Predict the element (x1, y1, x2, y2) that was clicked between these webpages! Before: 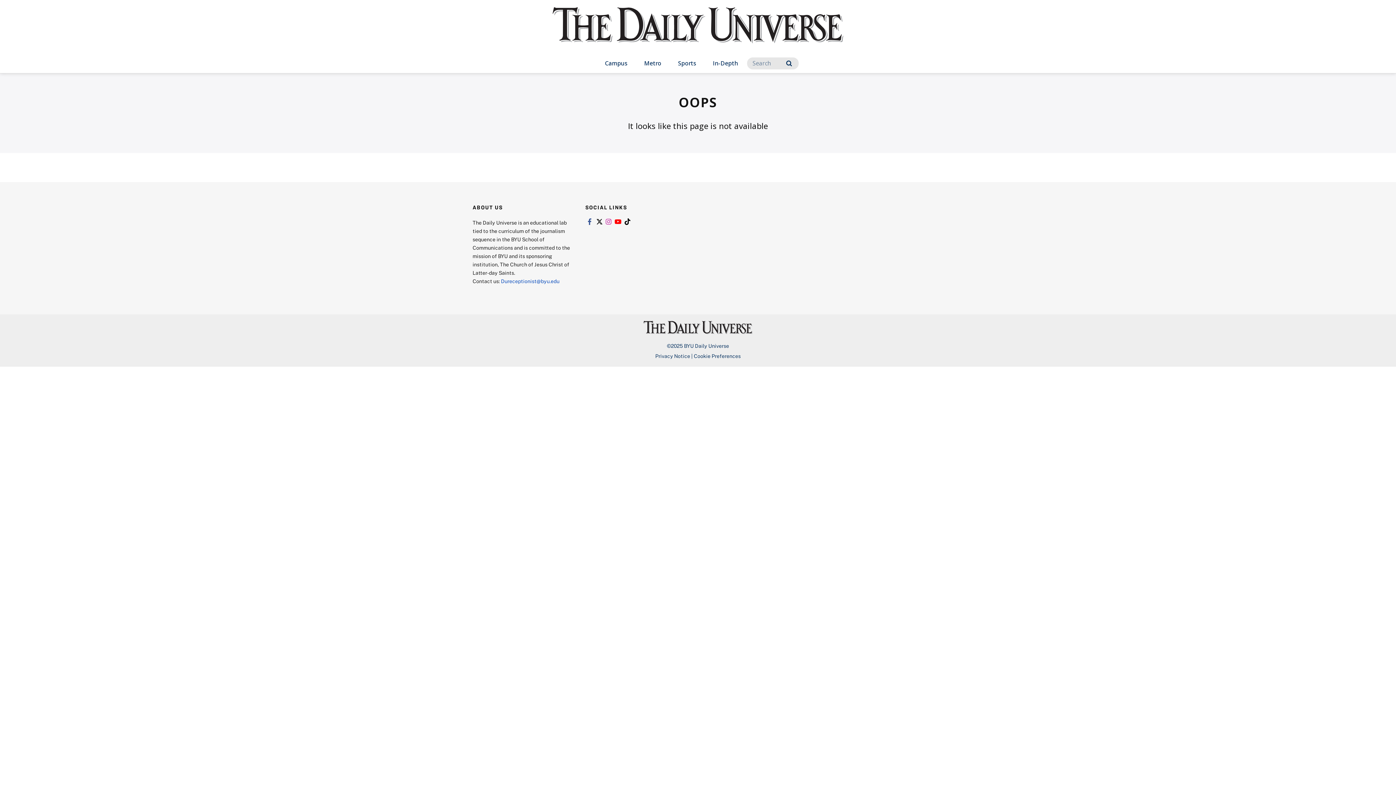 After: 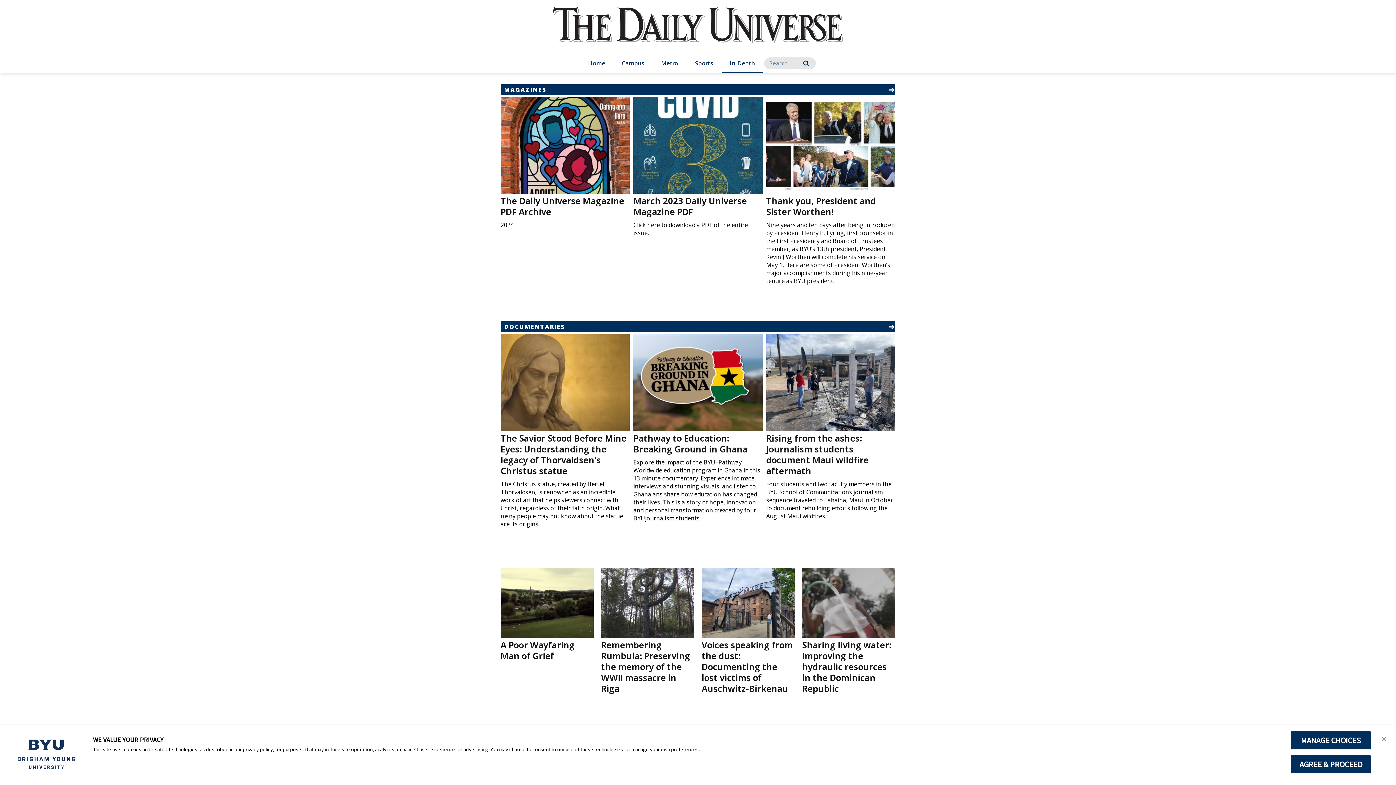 Action: label: In-Depth bbox: (705, 54, 746, 73)